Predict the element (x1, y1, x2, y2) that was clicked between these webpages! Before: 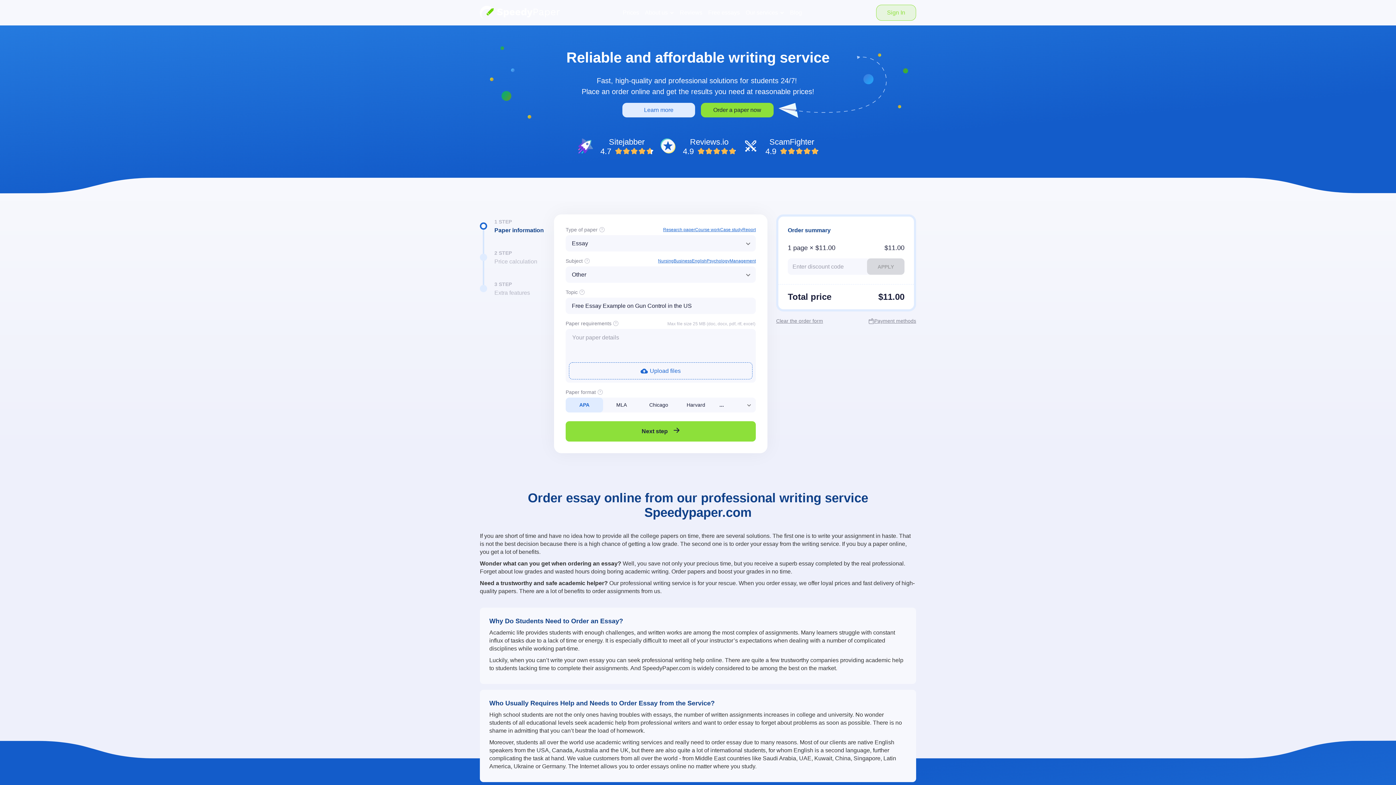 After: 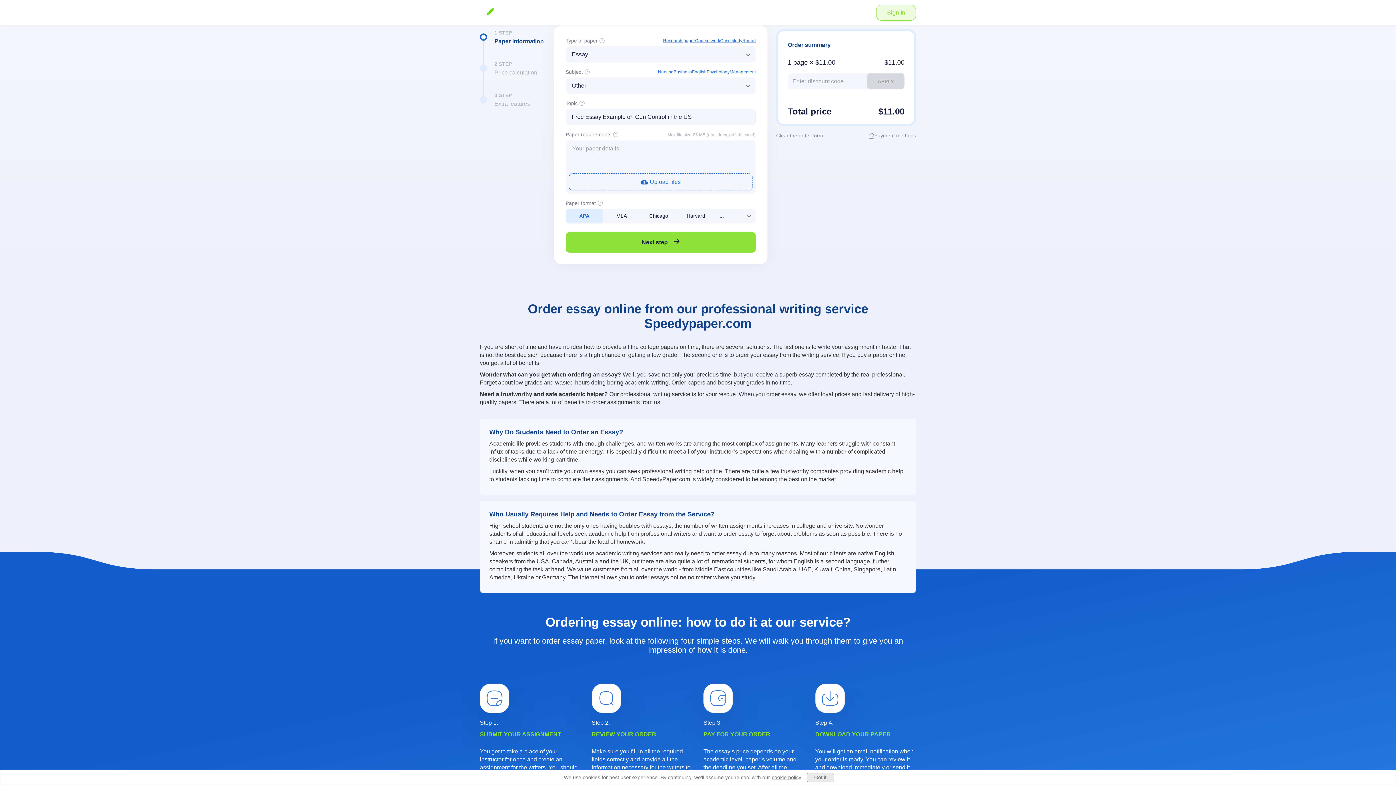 Action: label: Order a paper now bbox: (701, 102, 773, 117)